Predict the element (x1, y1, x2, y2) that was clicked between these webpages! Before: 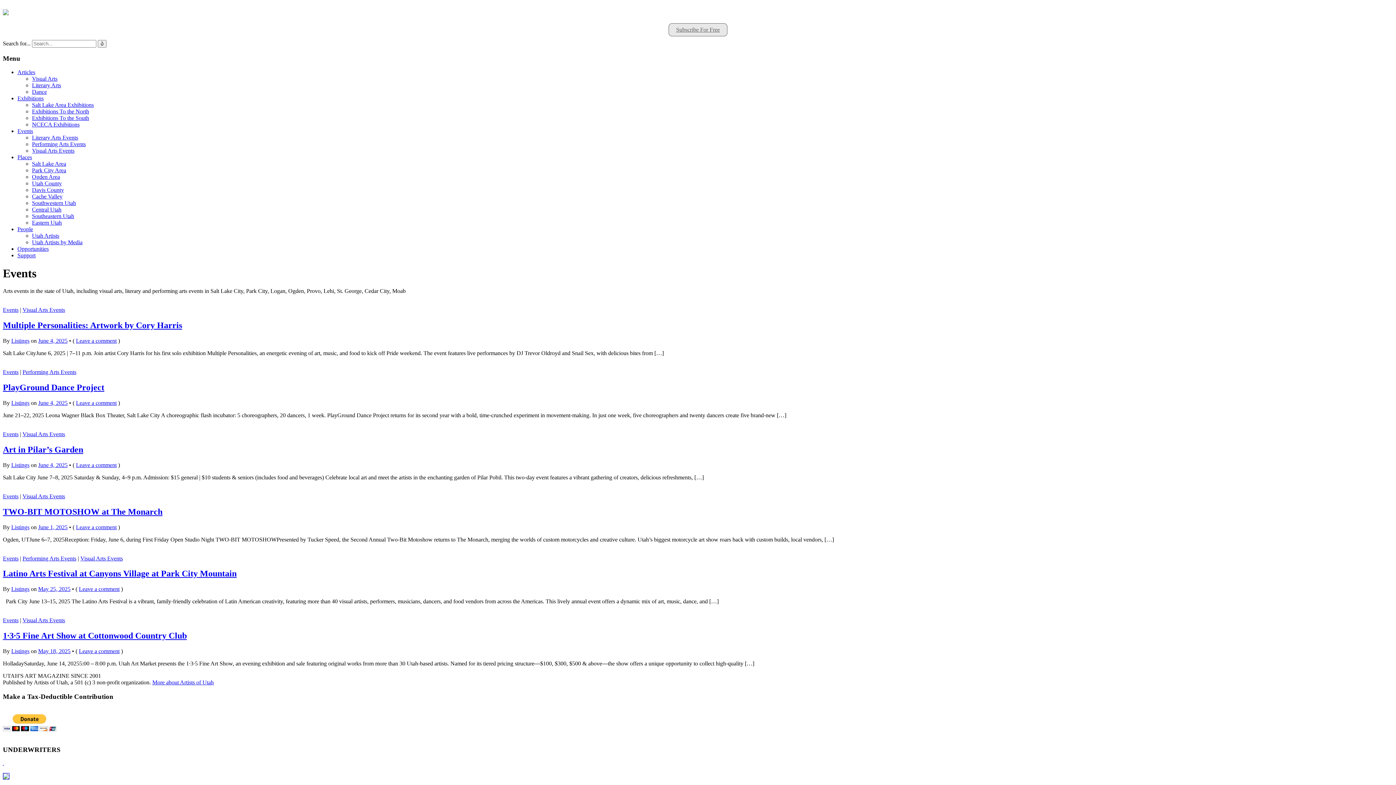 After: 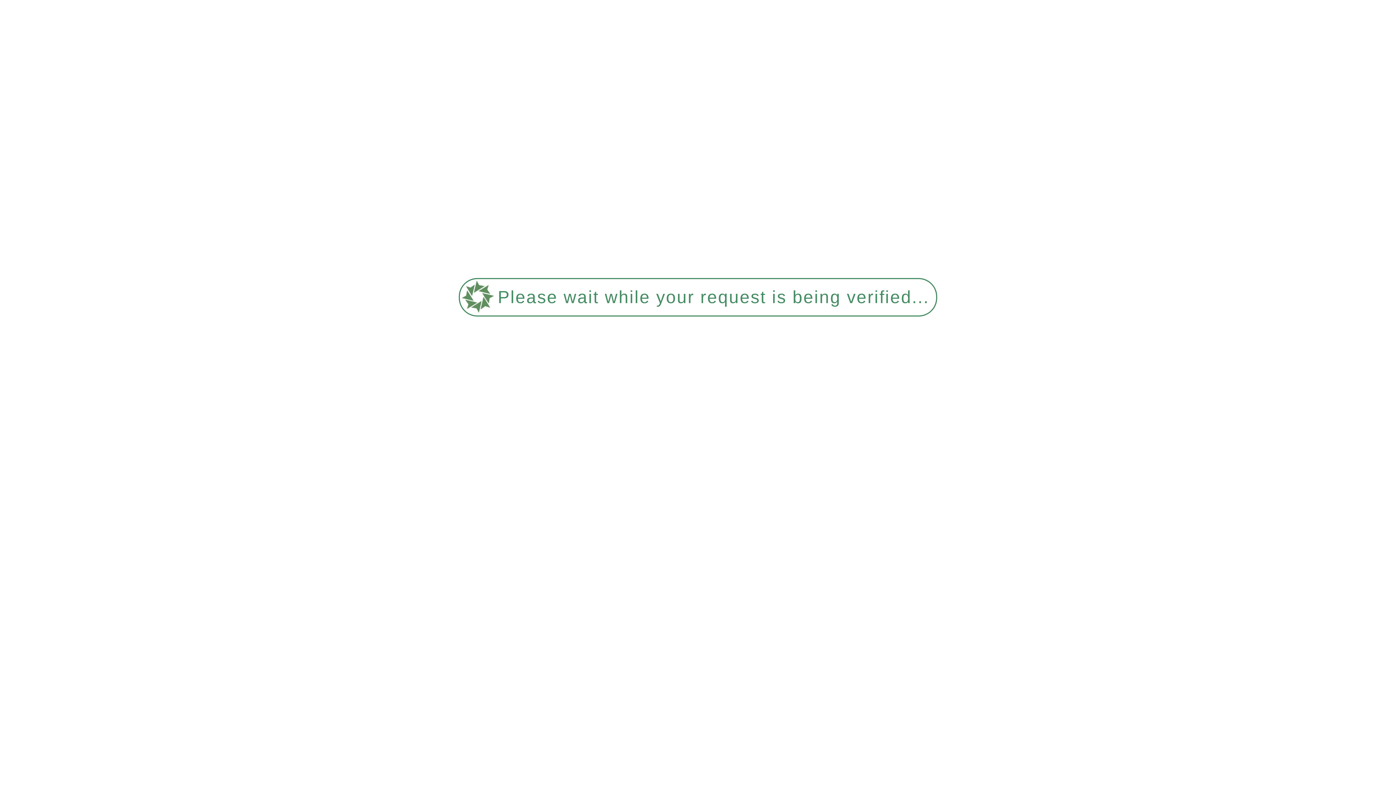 Action: bbox: (38, 648, 70, 654) label: May 18, 2025